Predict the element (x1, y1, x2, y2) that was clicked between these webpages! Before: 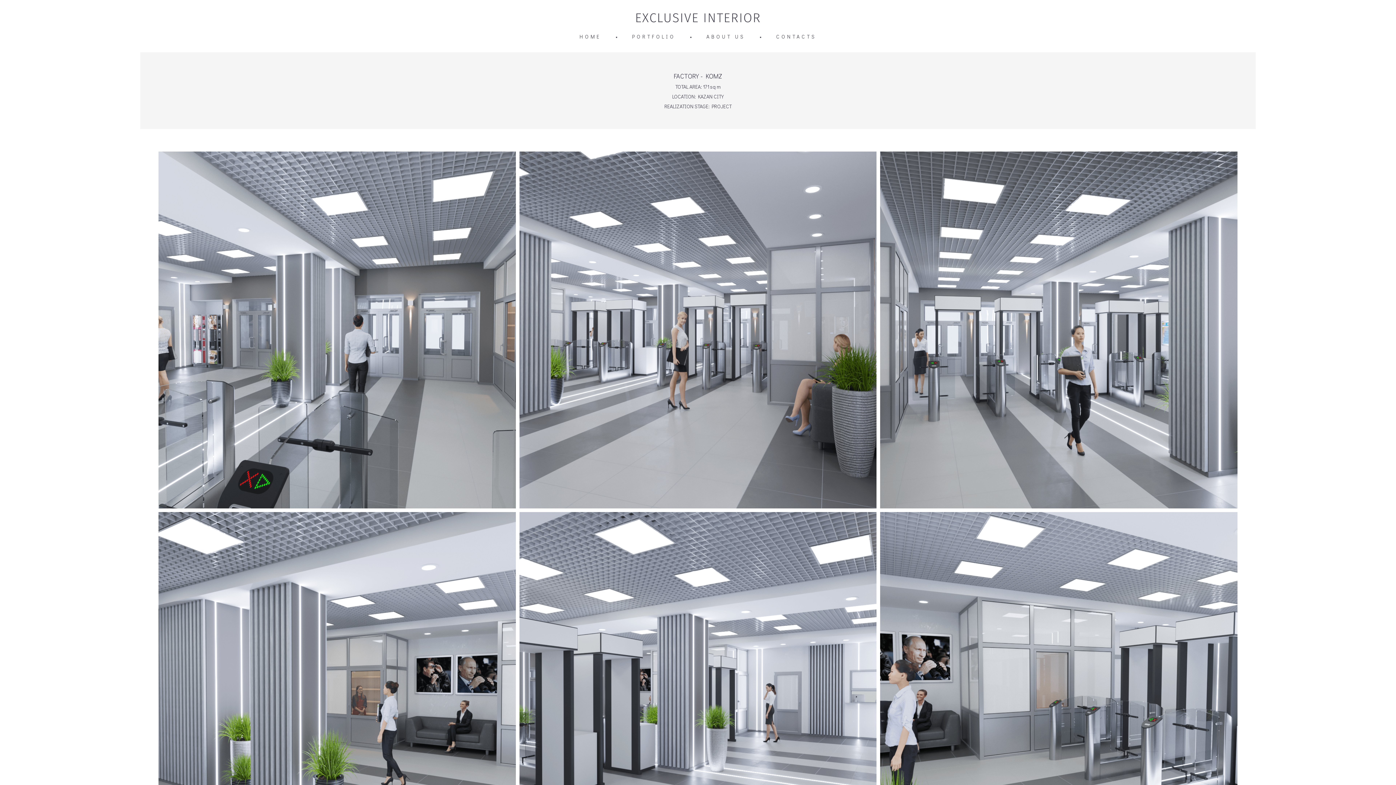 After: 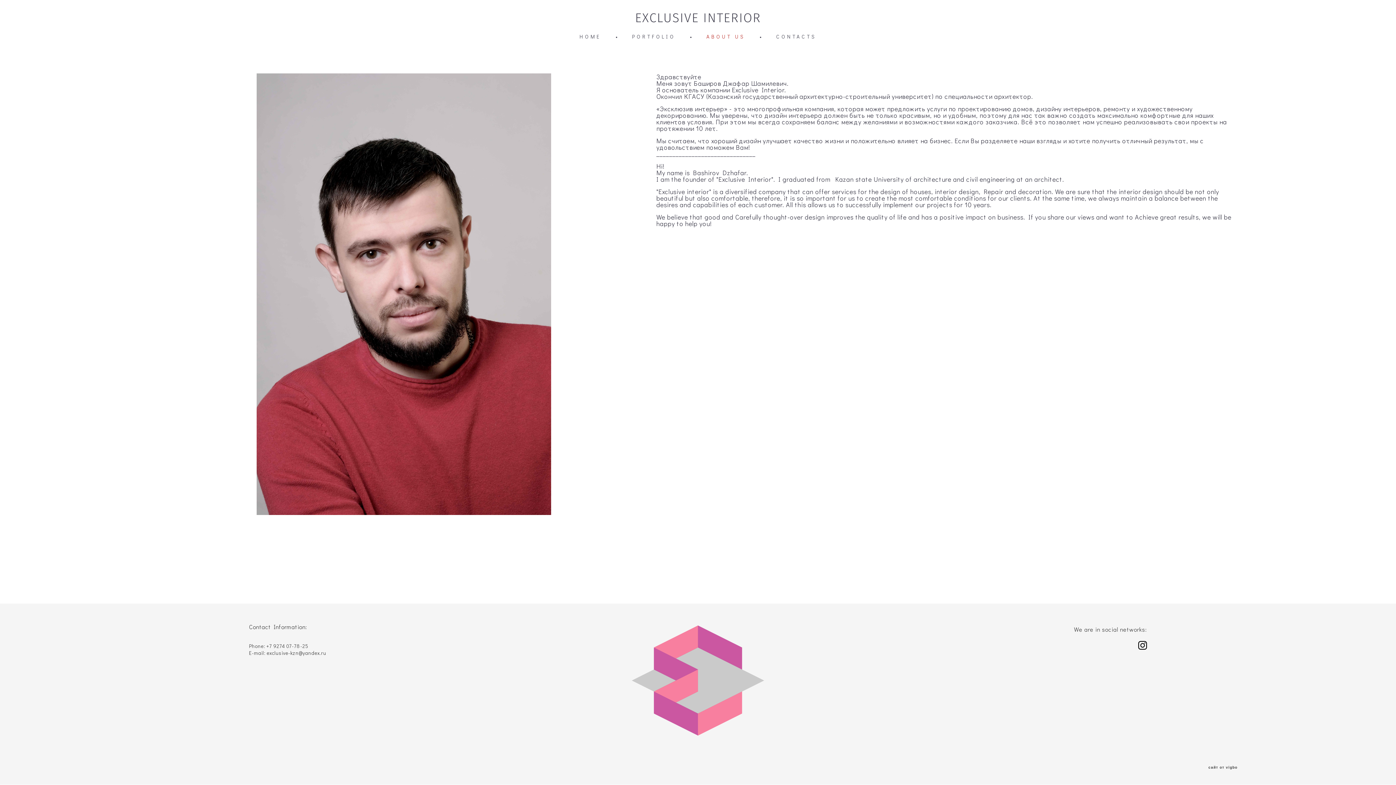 Action: label: ABOUT US bbox: (706, 33, 745, 39)